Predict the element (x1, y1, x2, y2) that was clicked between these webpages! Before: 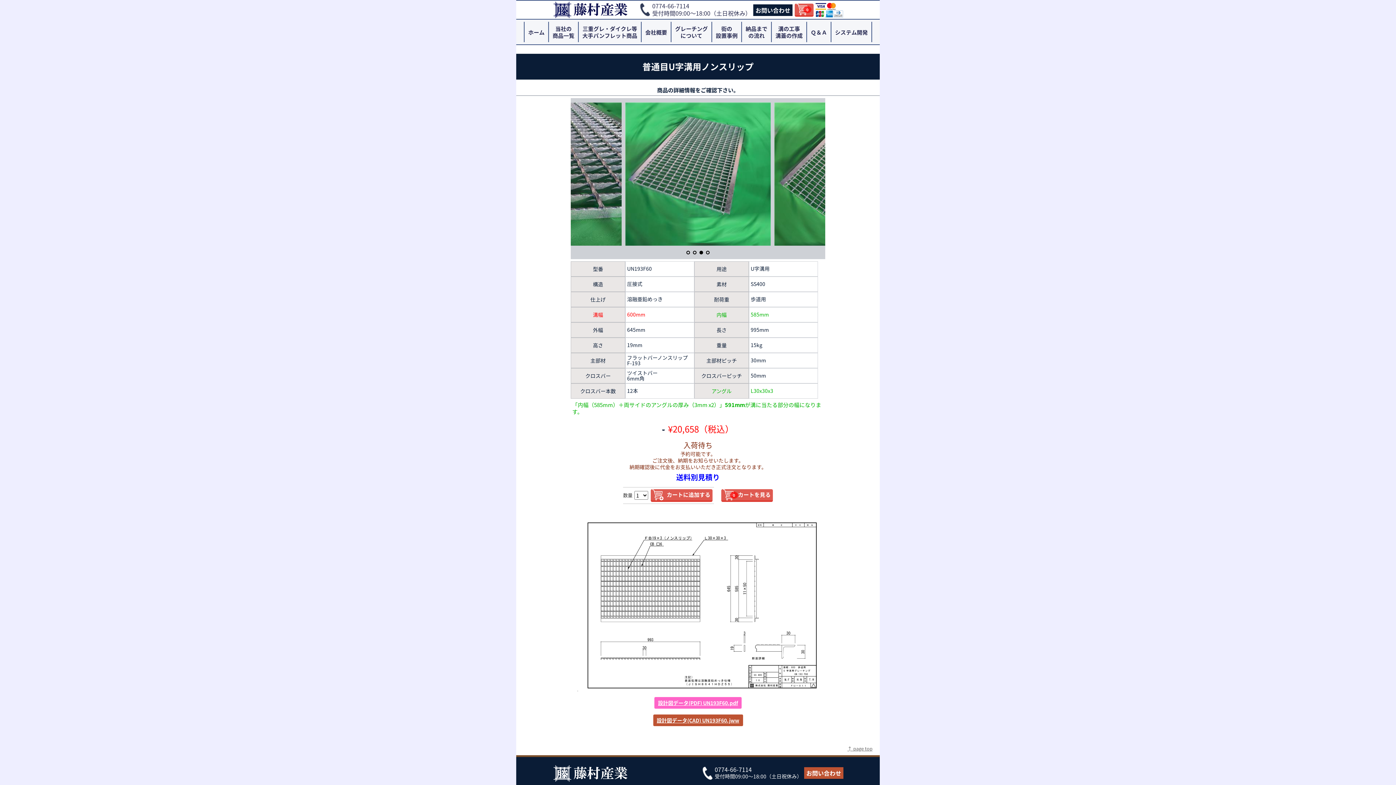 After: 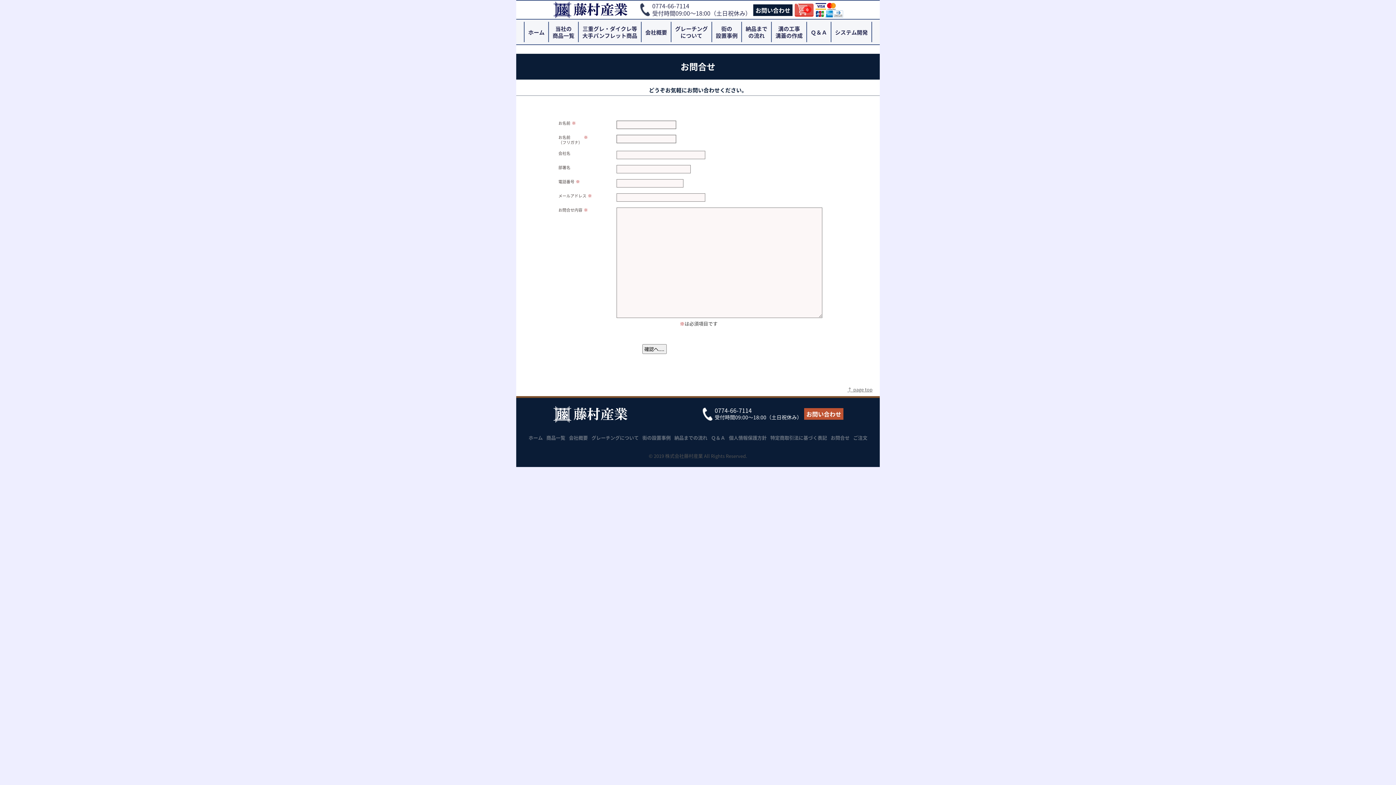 Action: label: お問い合わせ bbox: (753, 4, 792, 16)